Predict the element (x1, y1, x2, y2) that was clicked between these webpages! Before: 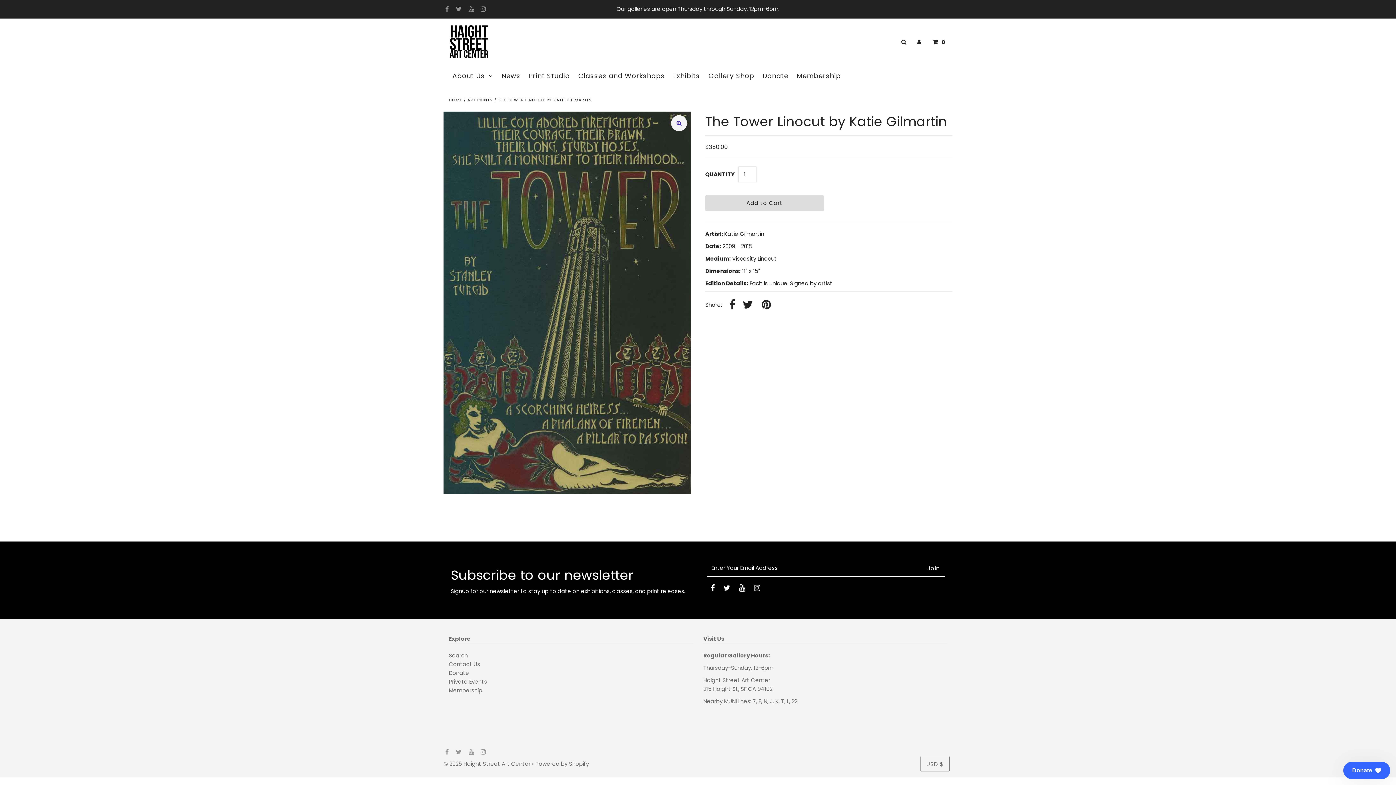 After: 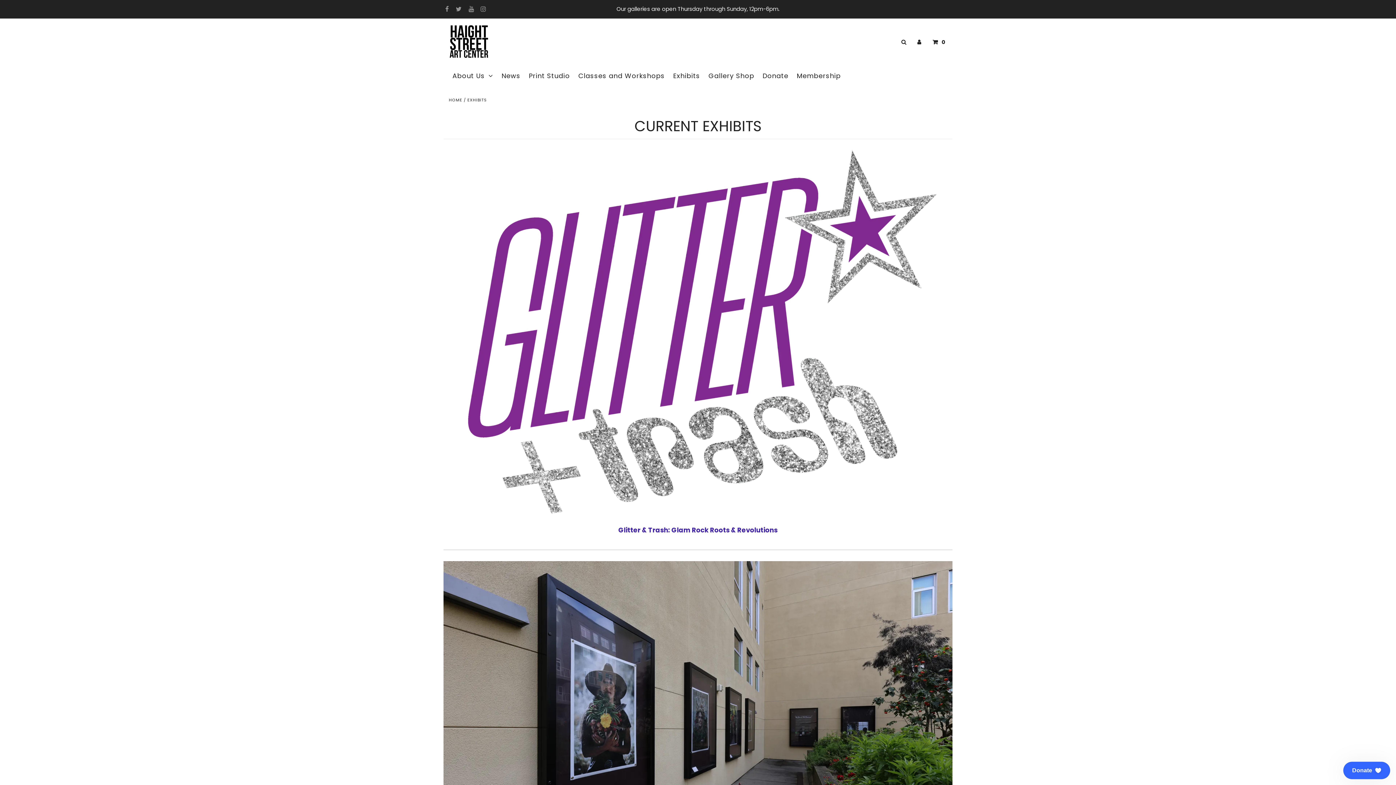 Action: bbox: (669, 65, 703, 86) label: Exhibits